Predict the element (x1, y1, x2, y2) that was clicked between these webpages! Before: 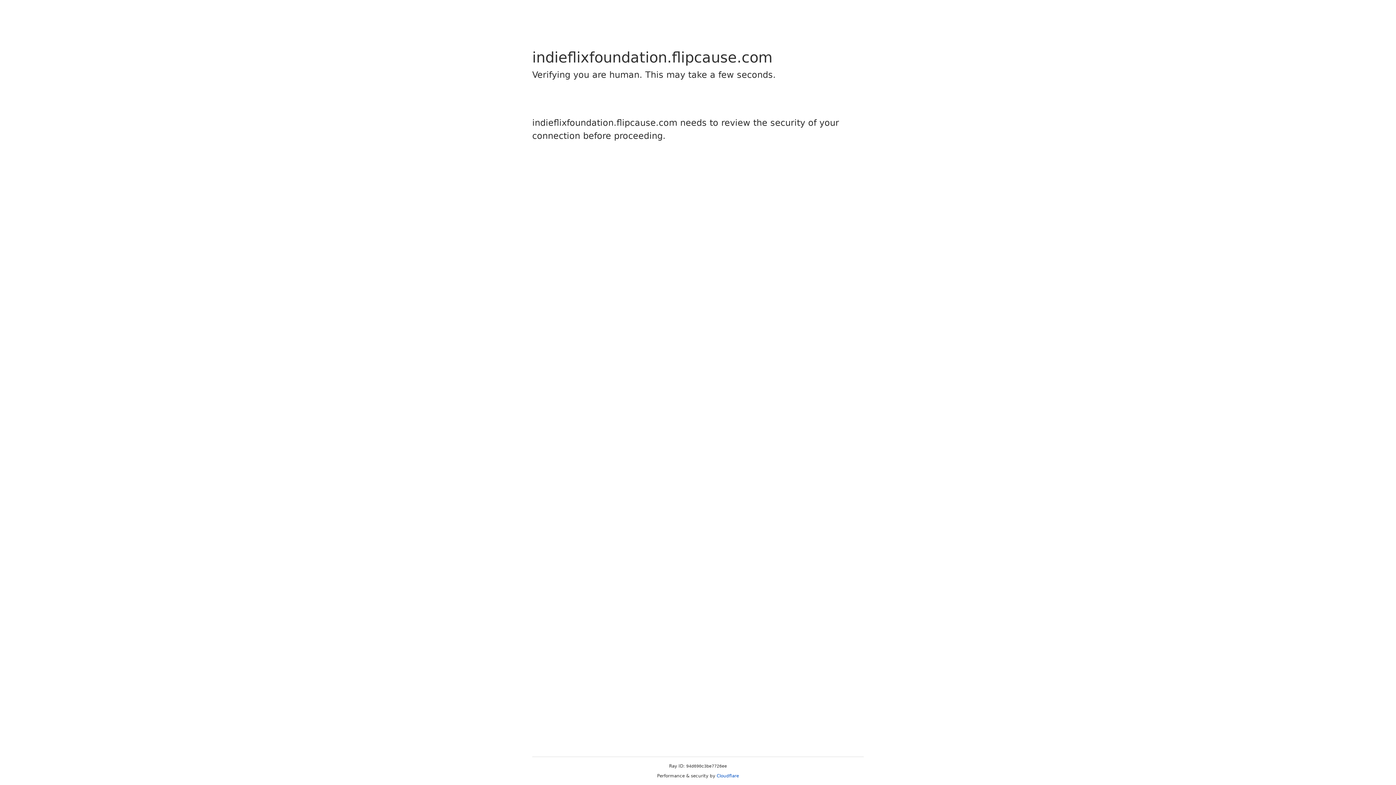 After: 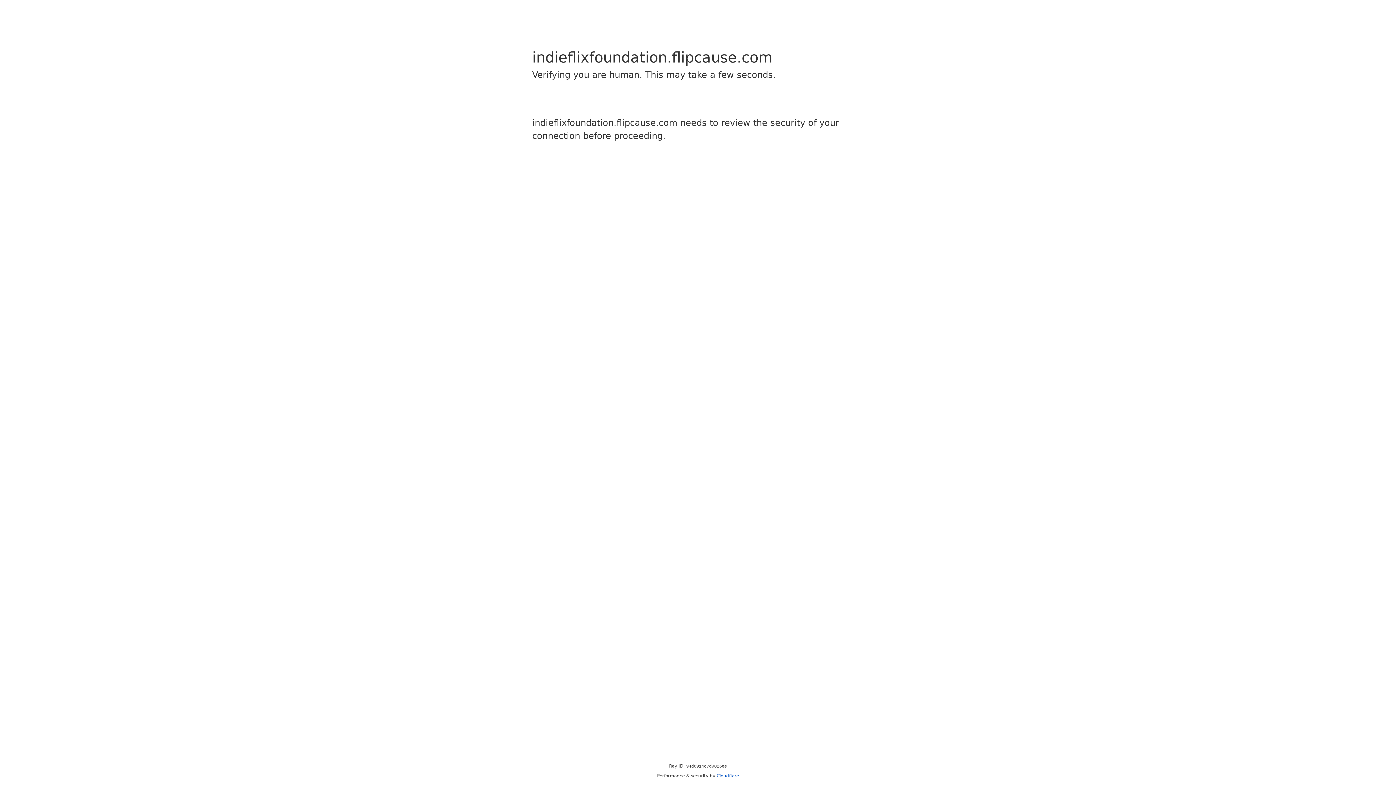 Action: bbox: (716, 773, 739, 778) label: Cloudflare